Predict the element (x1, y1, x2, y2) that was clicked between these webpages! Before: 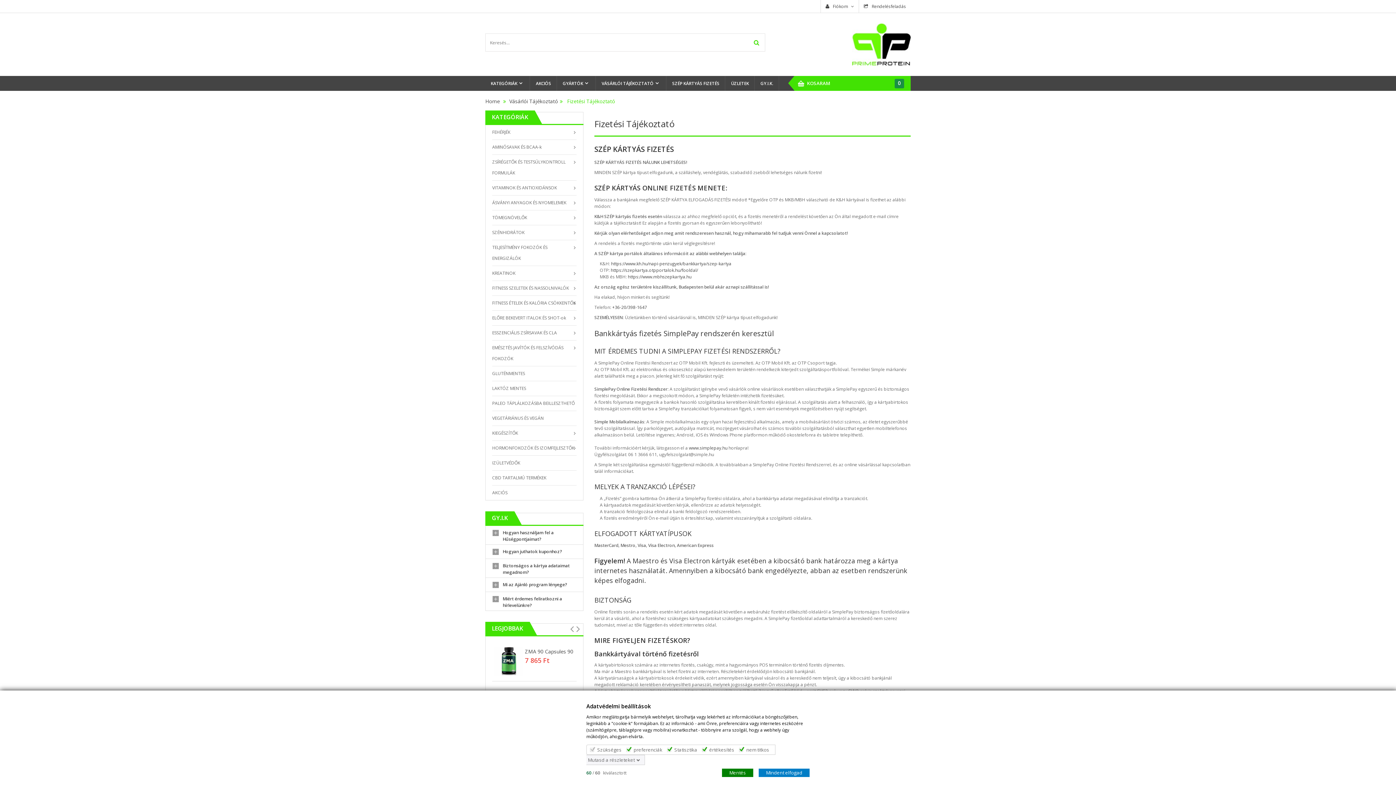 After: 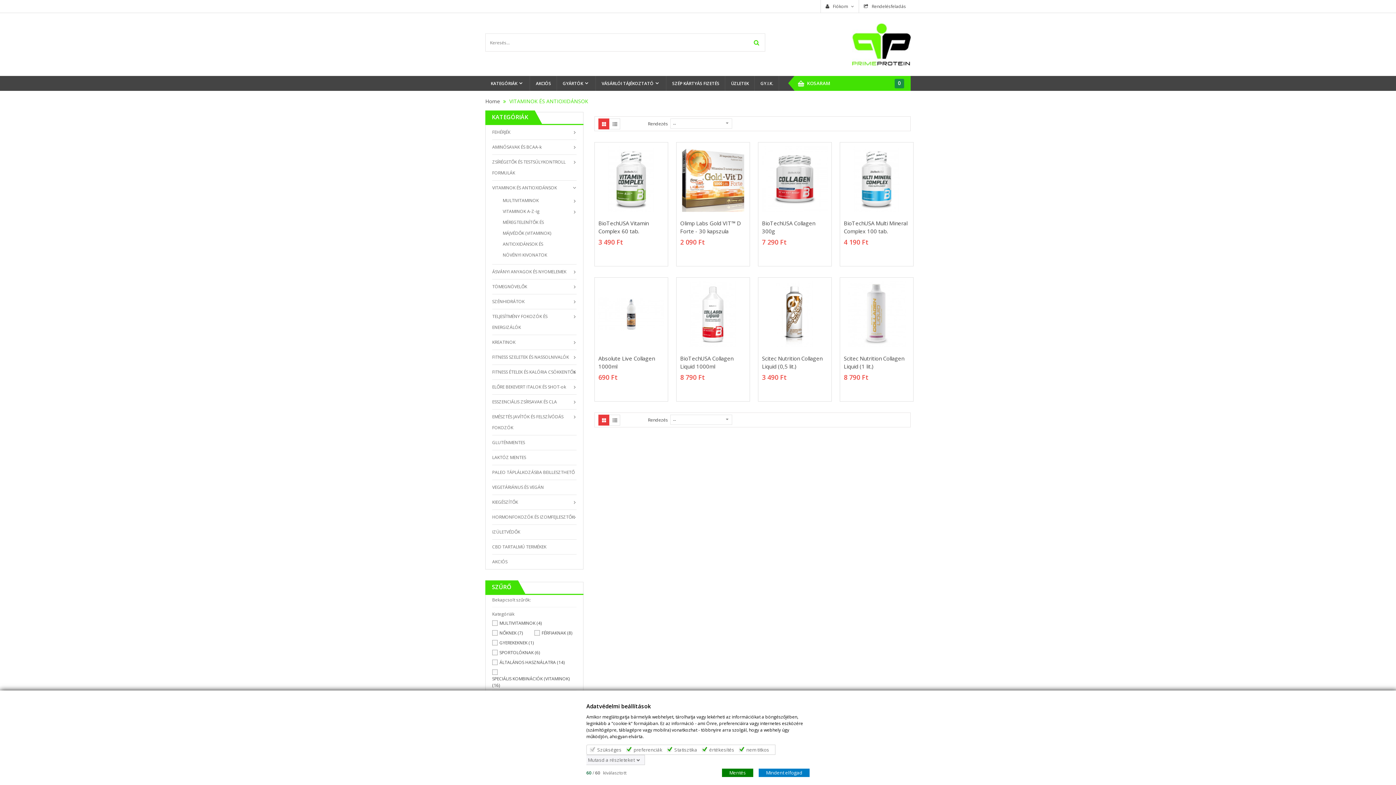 Action: bbox: (492, 180, 576, 195) label: VITAMINOK ÉS ANTIOXIDÁNSOK